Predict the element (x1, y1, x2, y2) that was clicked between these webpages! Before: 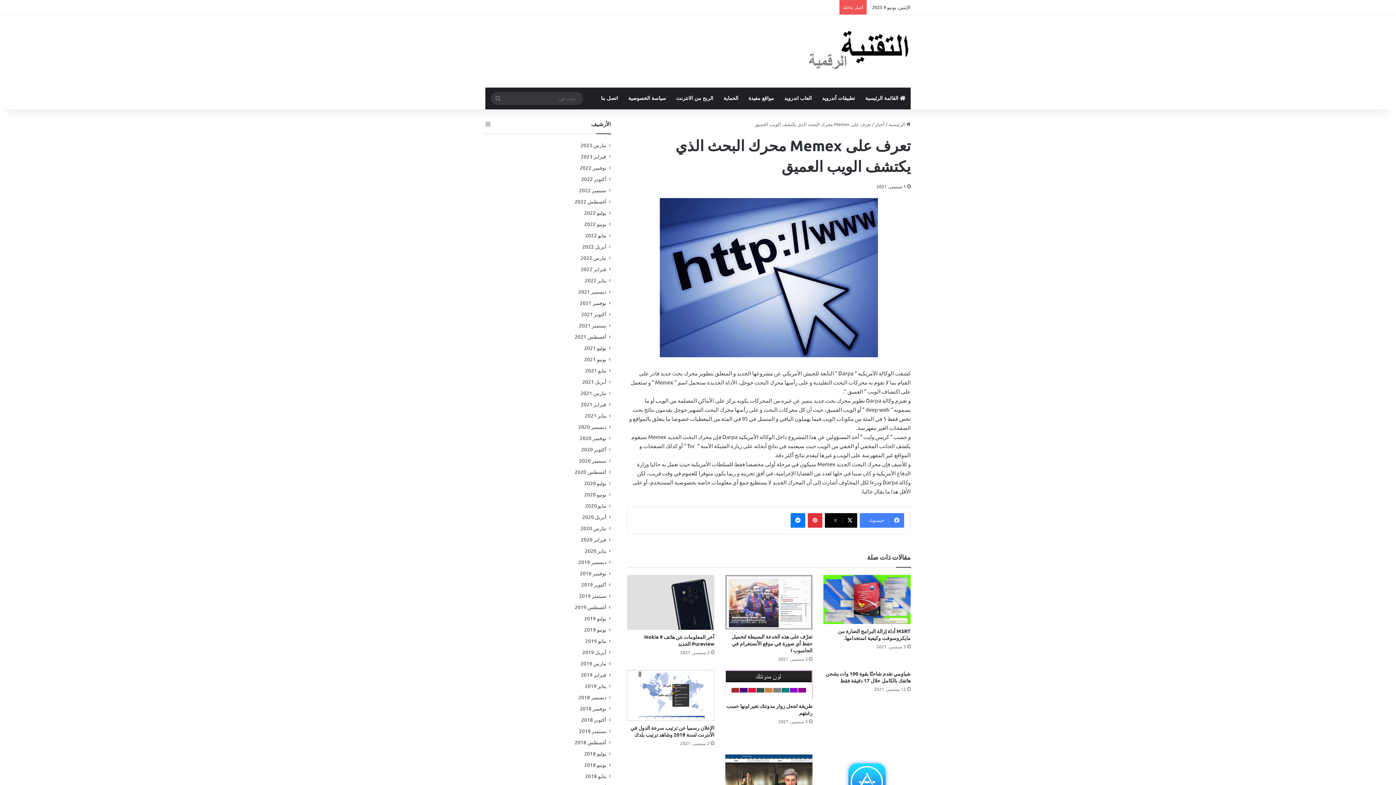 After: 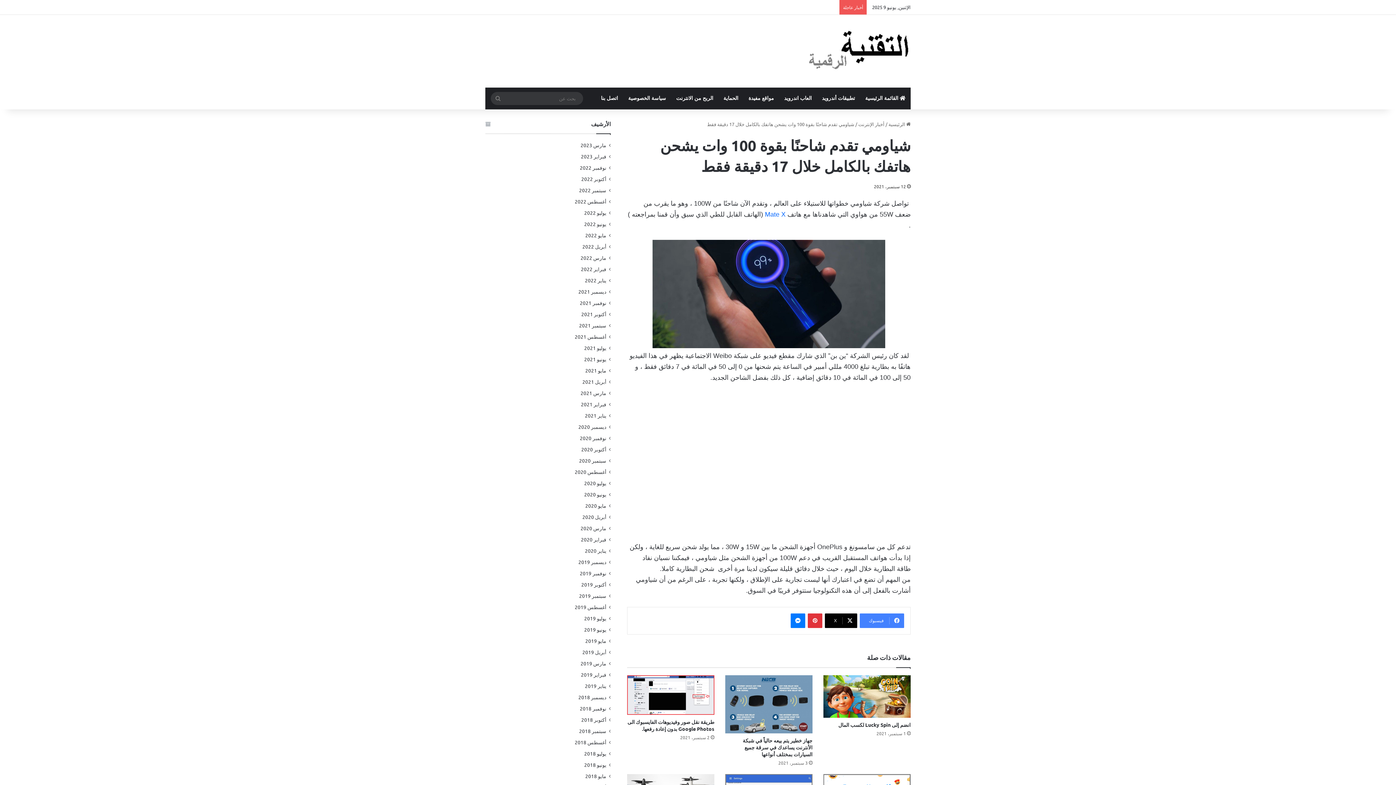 Action: label: شياومي تقدم شاحنًا بقوة 100 وات يشحن هاتفك بالكامل خلال 17 دقيقة فقط bbox: (825, 670, 910, 683)